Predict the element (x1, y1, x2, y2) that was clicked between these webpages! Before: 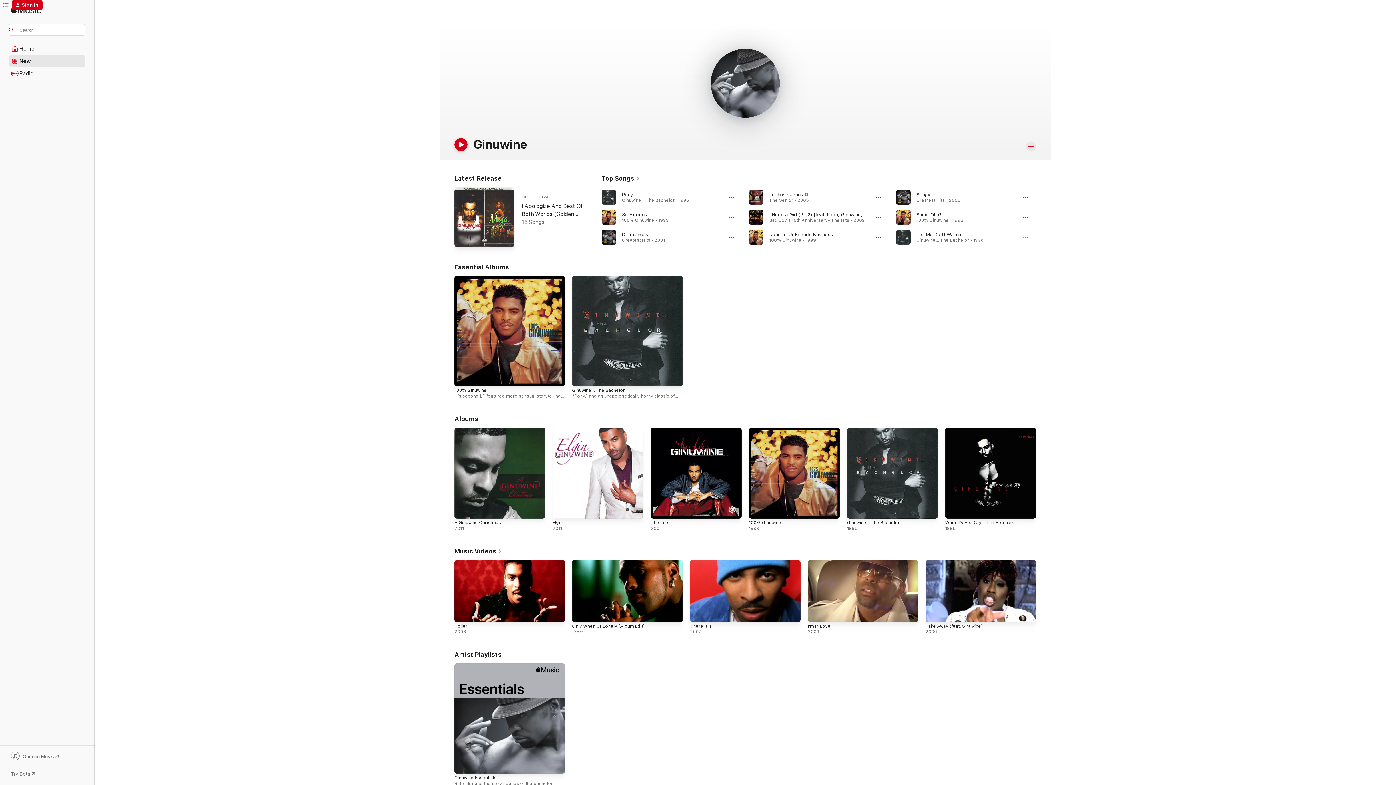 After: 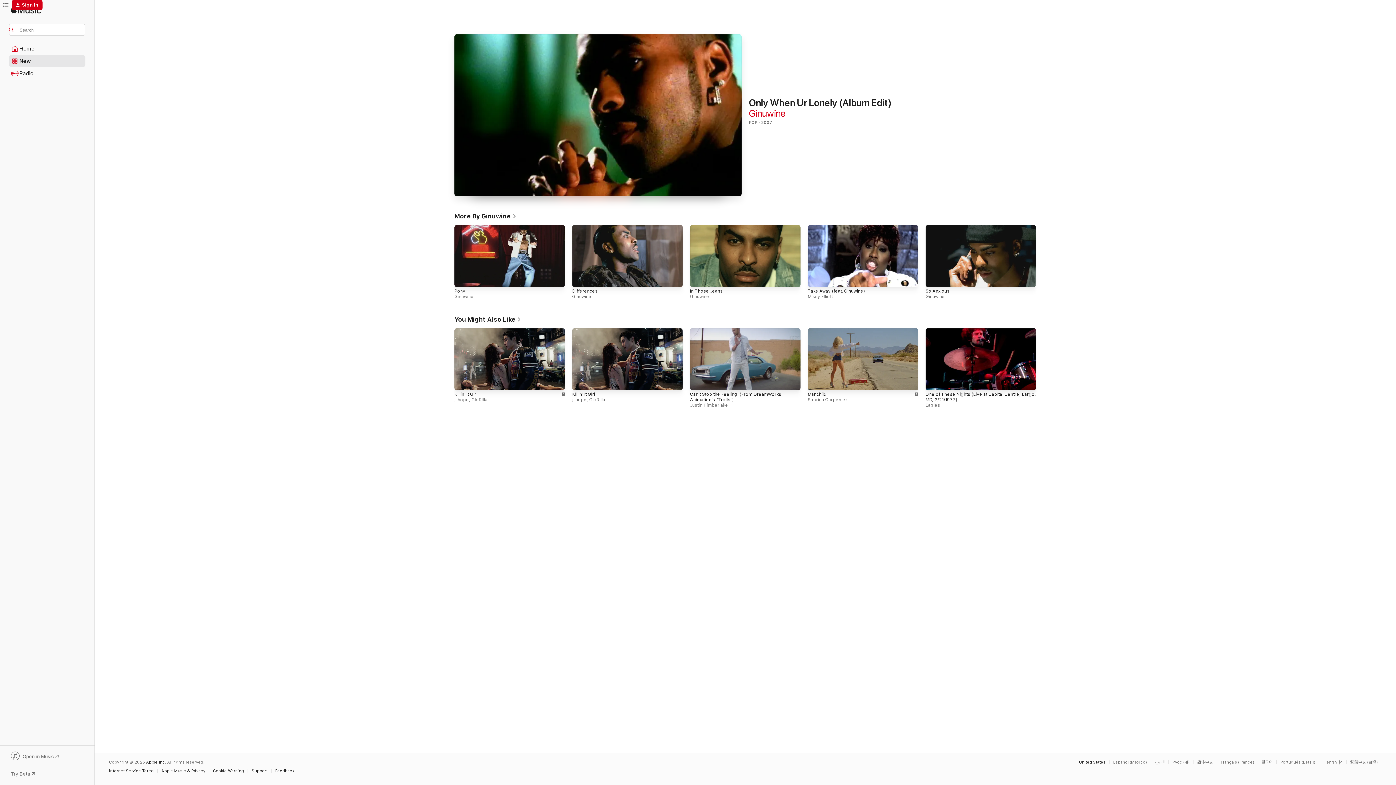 Action: bbox: (572, 560, 682, 622)